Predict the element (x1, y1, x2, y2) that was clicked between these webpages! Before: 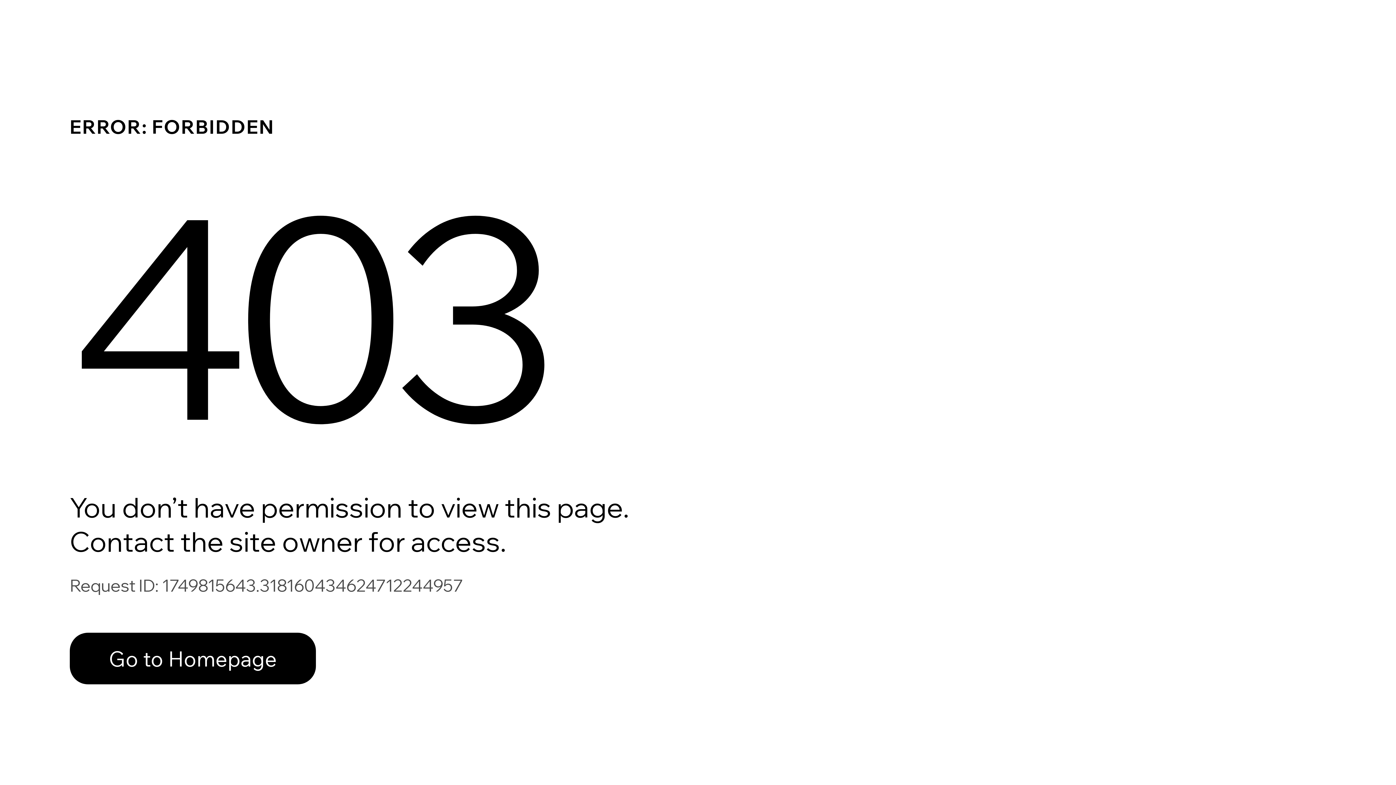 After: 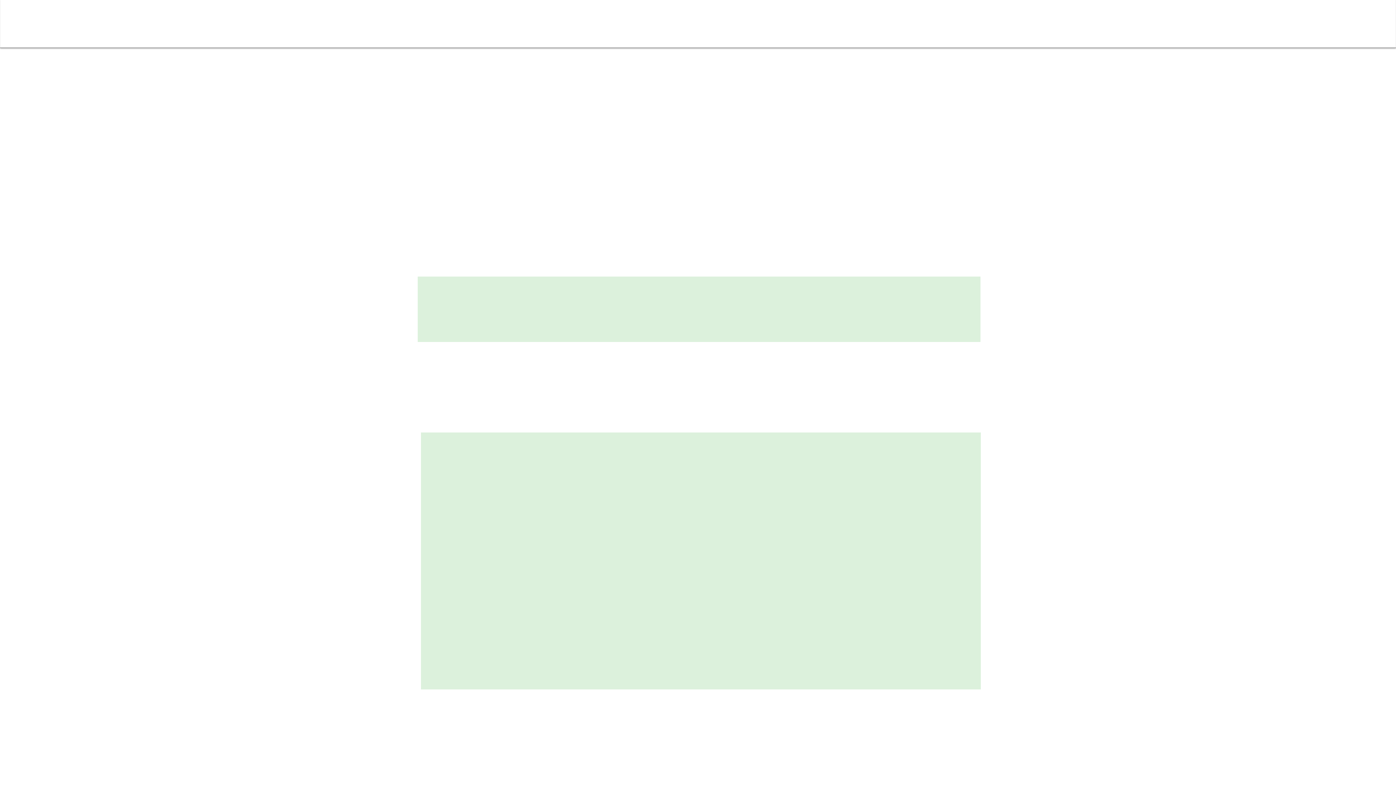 Action: bbox: (69, 617, 768, 694) label: Go to Homepage